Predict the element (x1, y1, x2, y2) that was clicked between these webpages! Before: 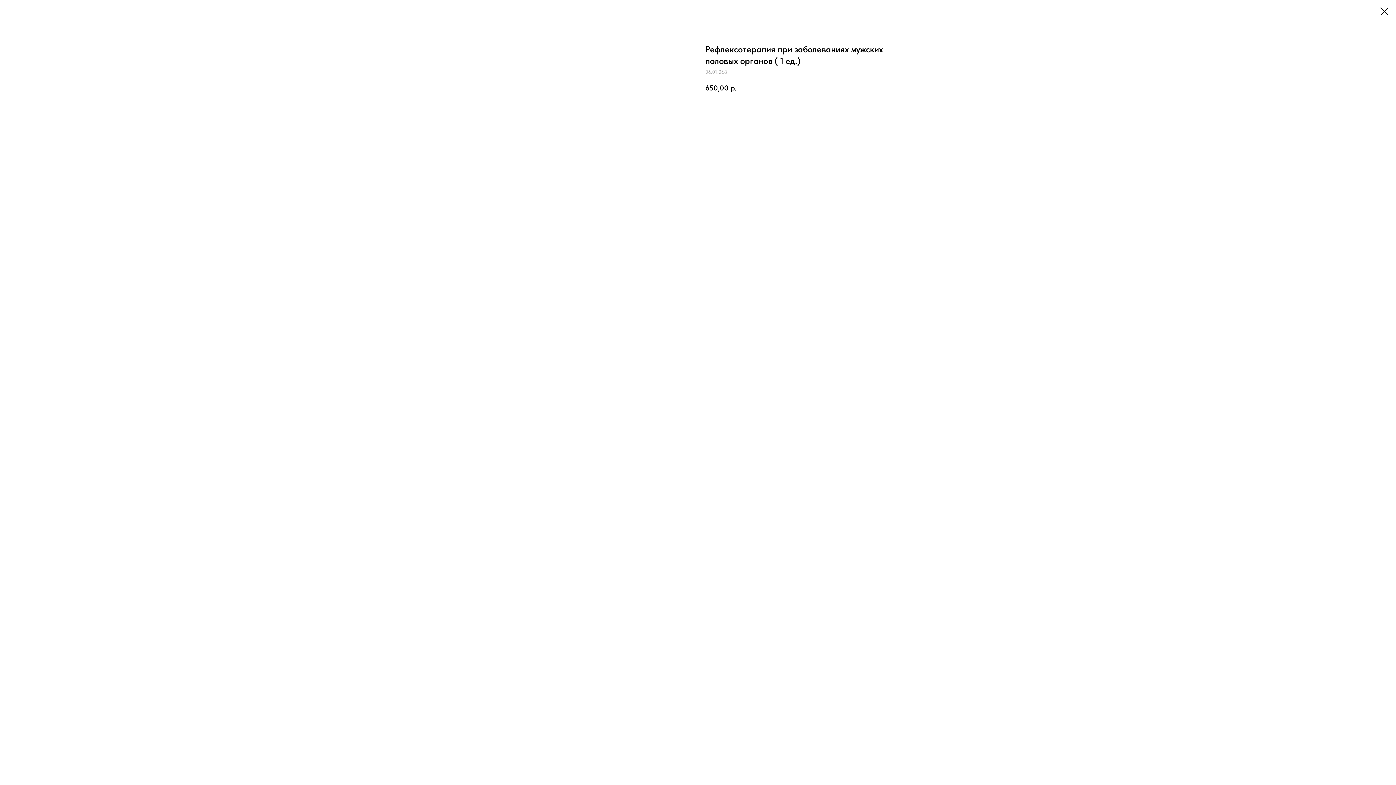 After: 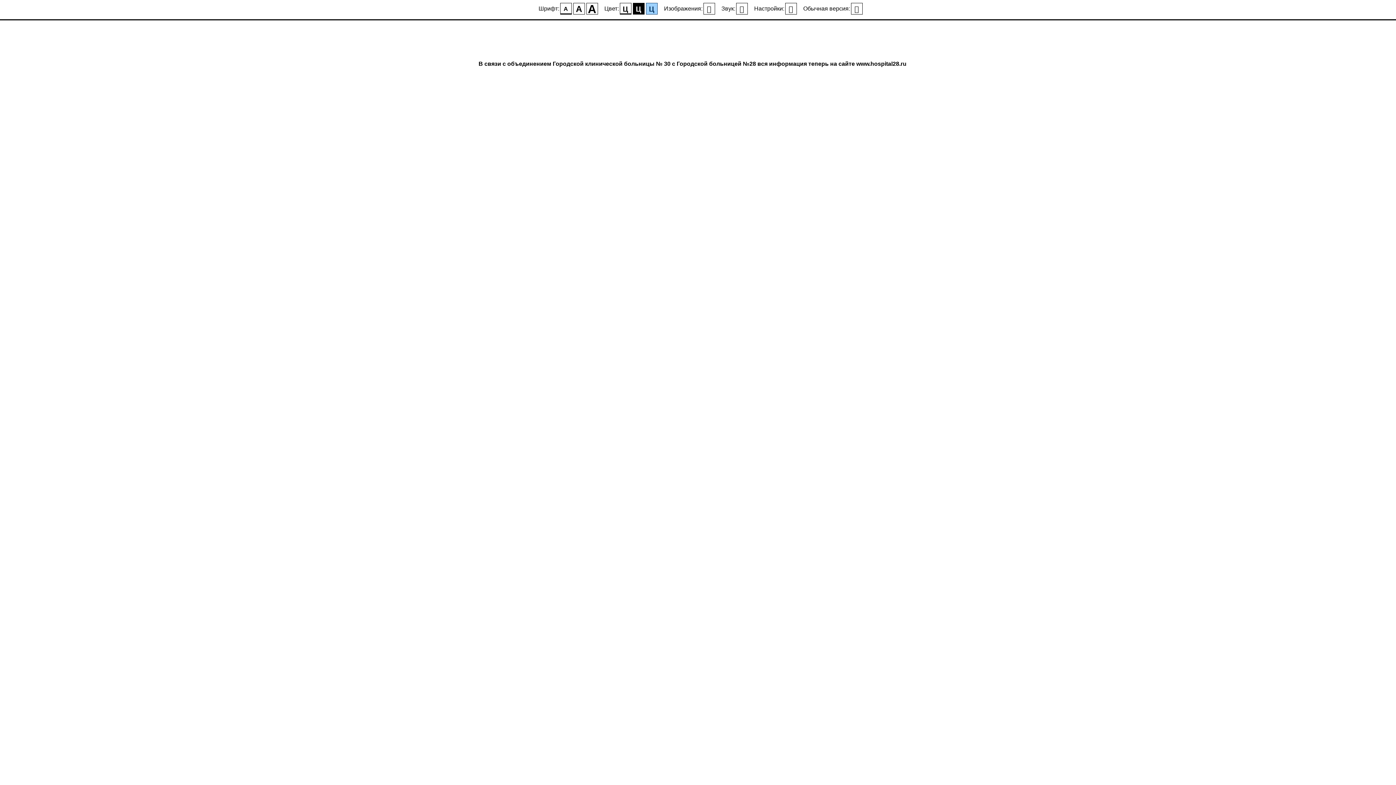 Action: bbox: (1380, 7, 1389, 15)